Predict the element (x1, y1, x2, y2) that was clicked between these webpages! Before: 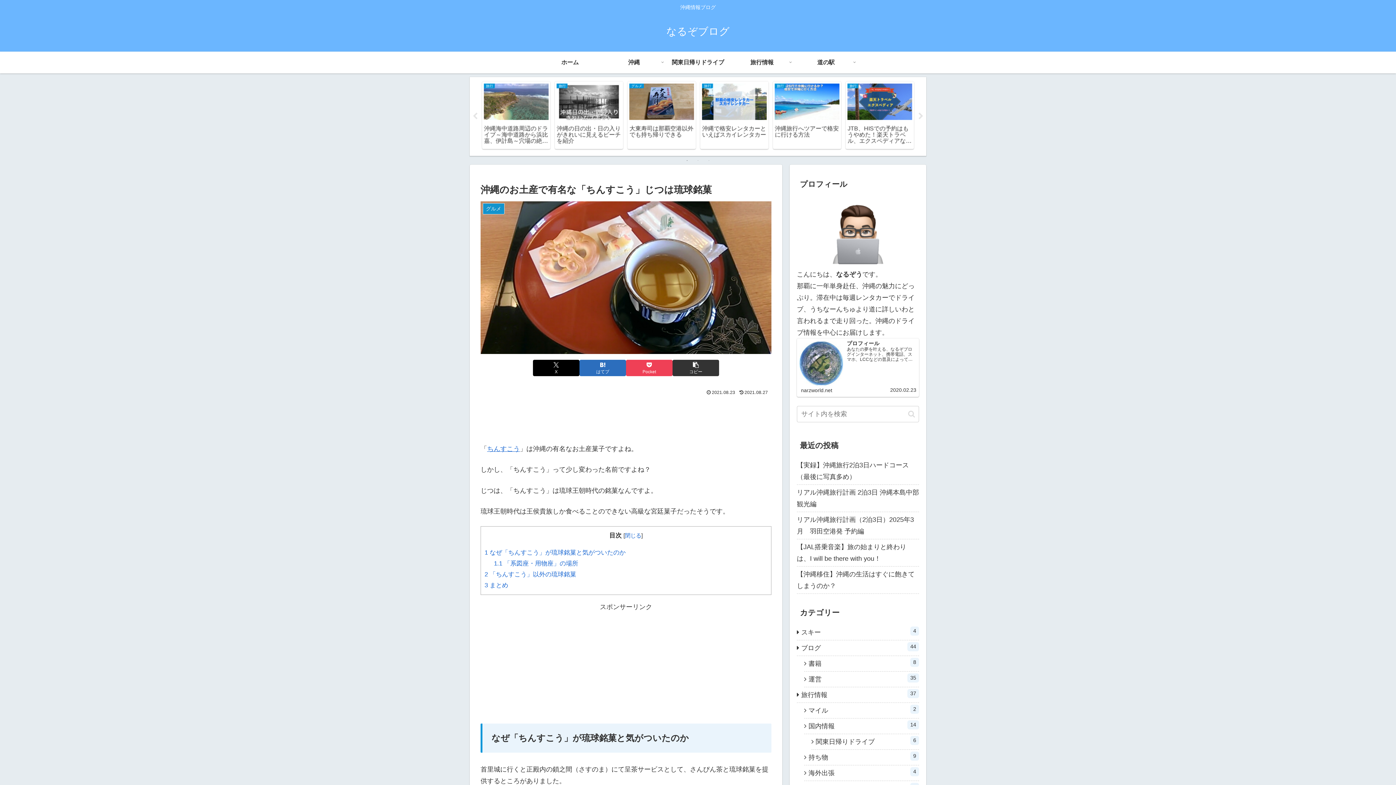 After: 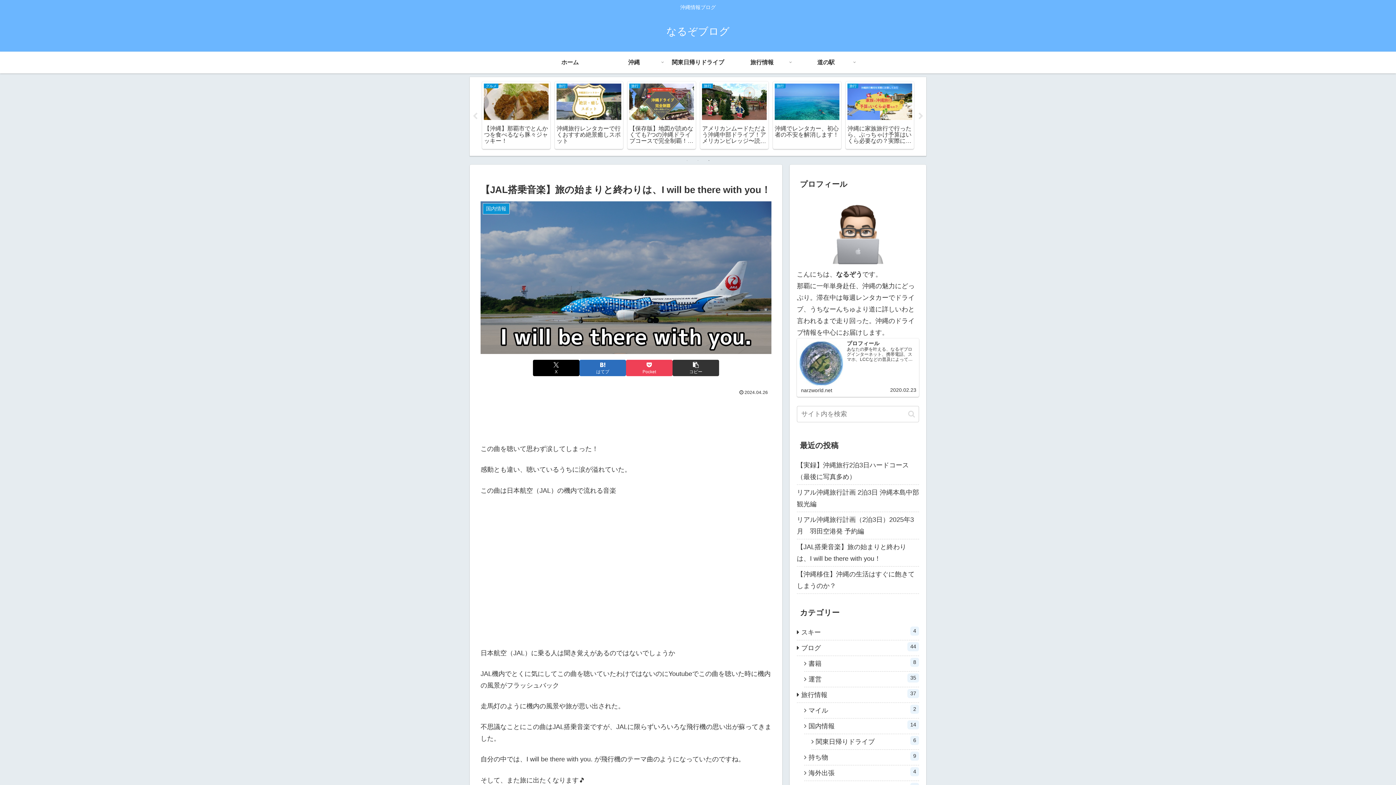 Action: bbox: (797, 539, 919, 566) label: 【JAL搭乗音楽】旅の始まりと終わりは、I will be there with you！